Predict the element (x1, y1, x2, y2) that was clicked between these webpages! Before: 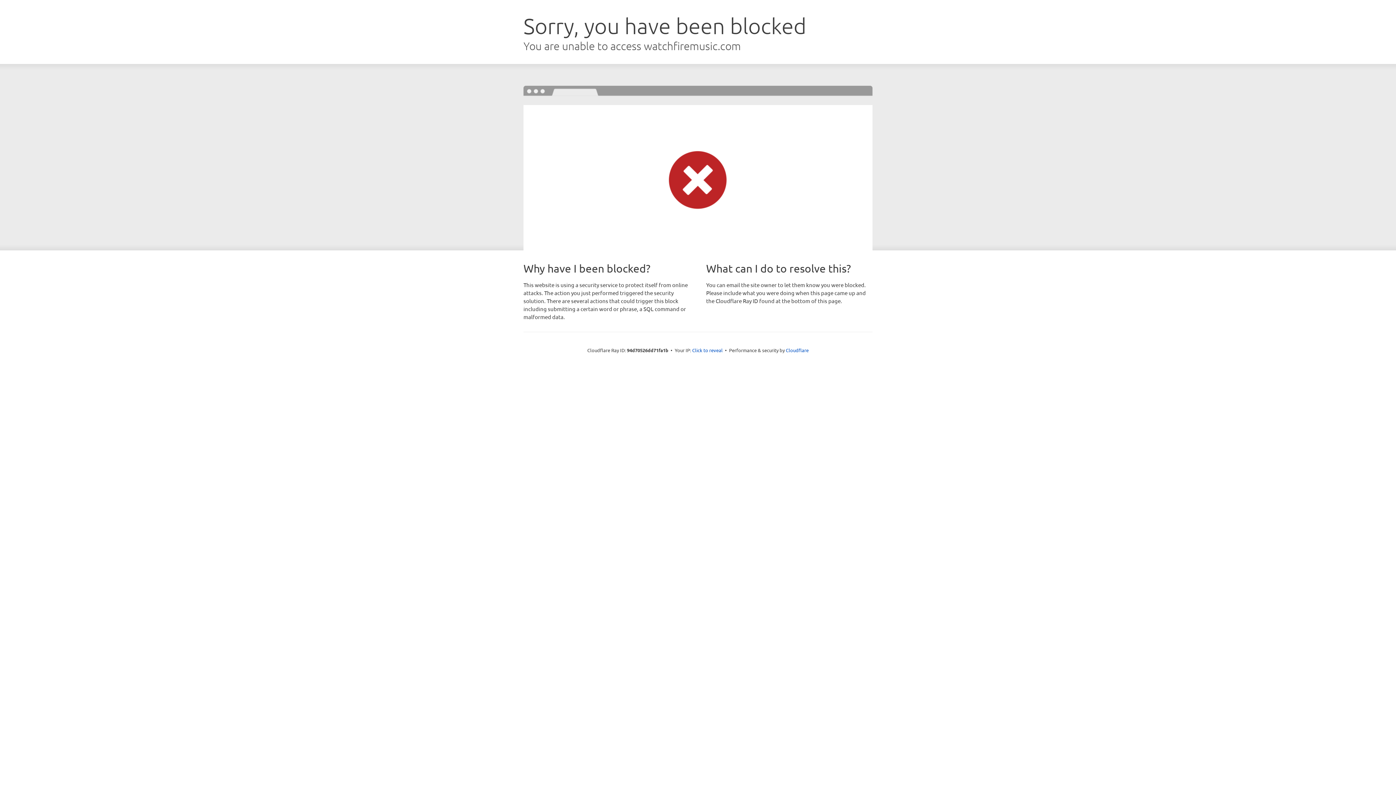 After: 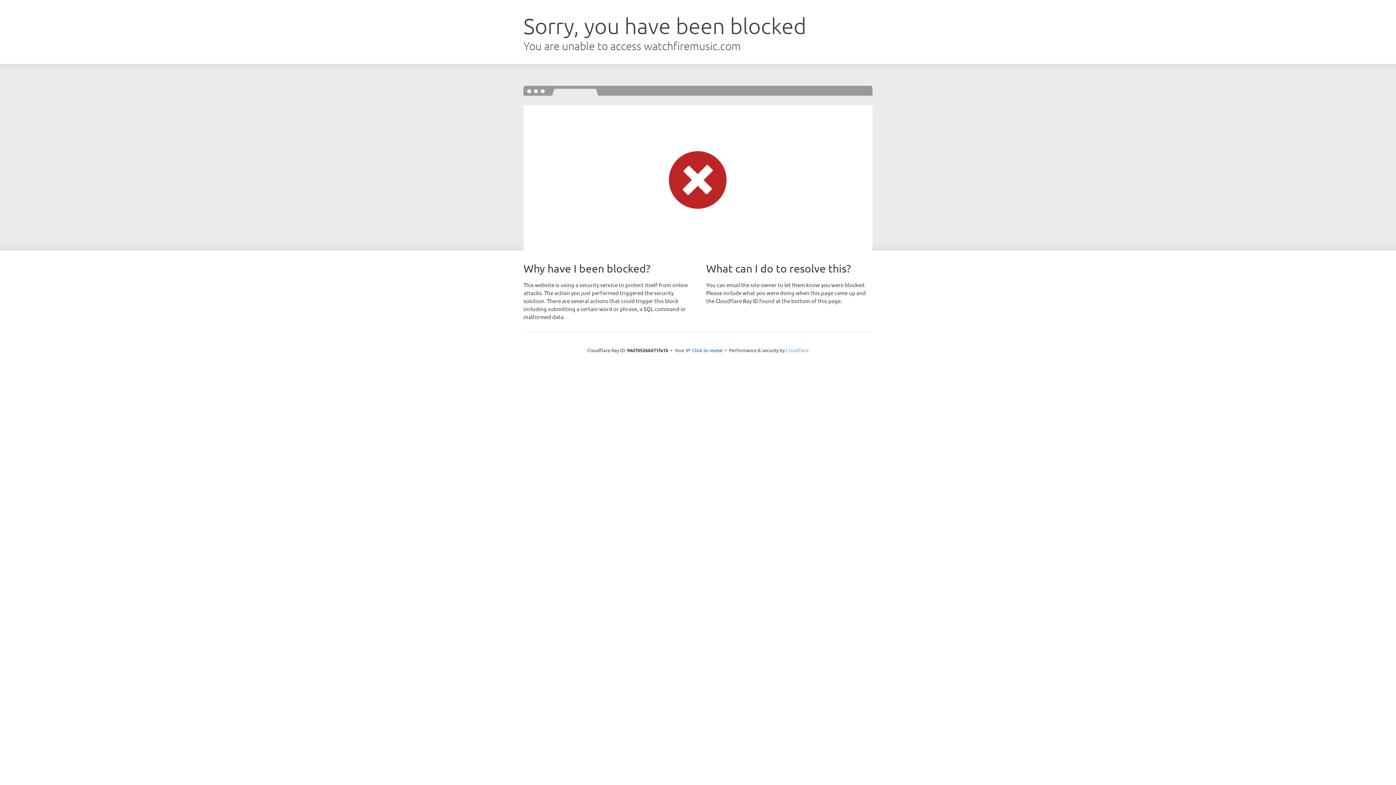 Action: bbox: (786, 347, 808, 353) label: Cloudflare